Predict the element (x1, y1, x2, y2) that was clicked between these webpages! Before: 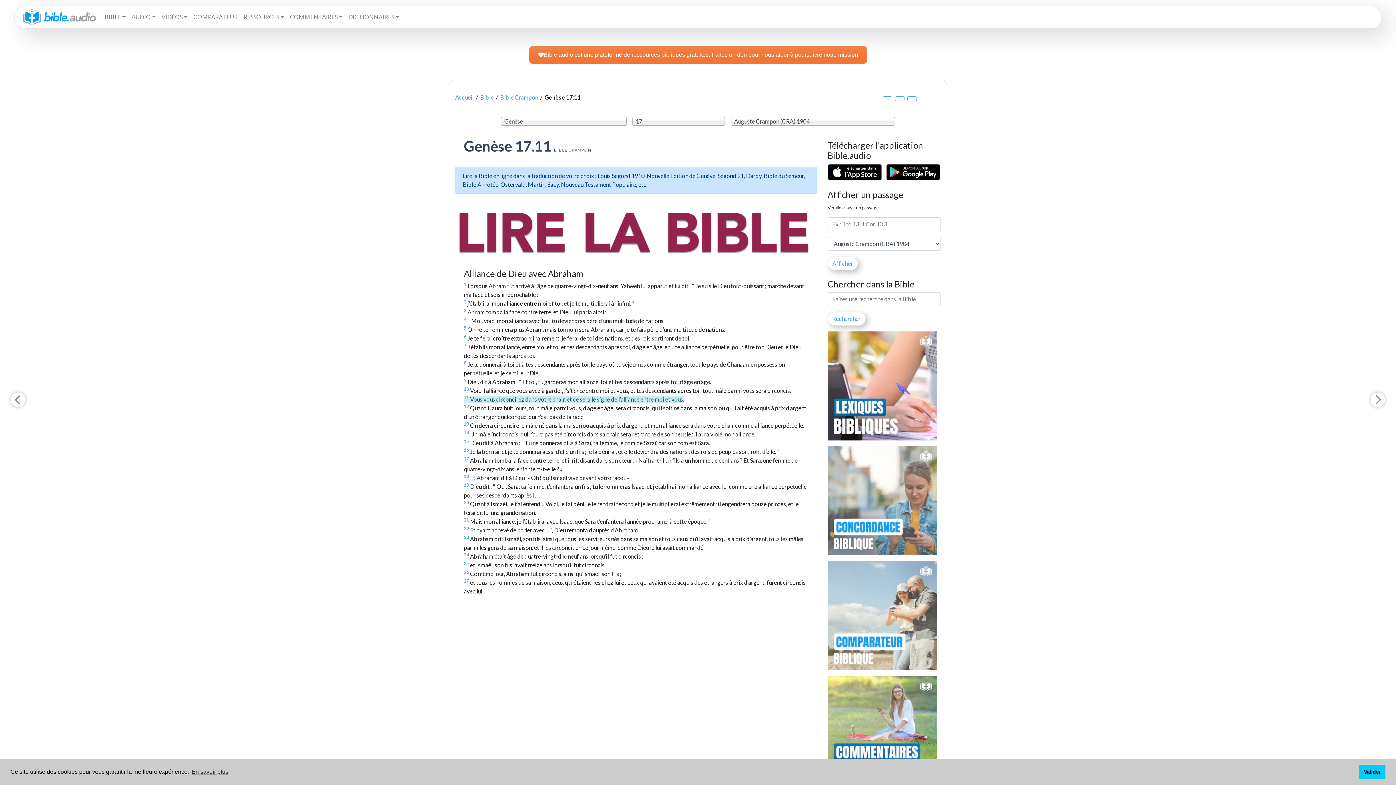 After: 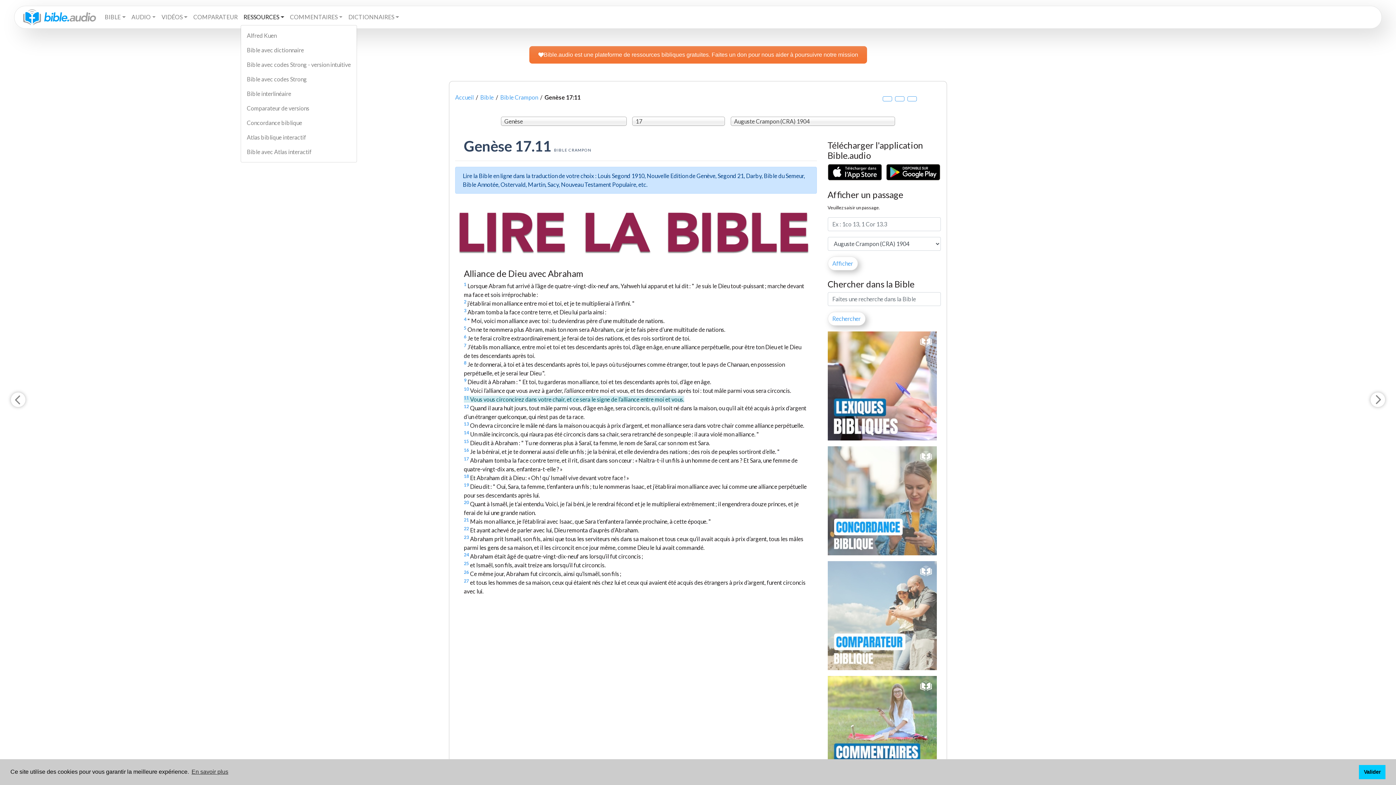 Action: label: RESSOURCES bbox: (240, 9, 287, 24)